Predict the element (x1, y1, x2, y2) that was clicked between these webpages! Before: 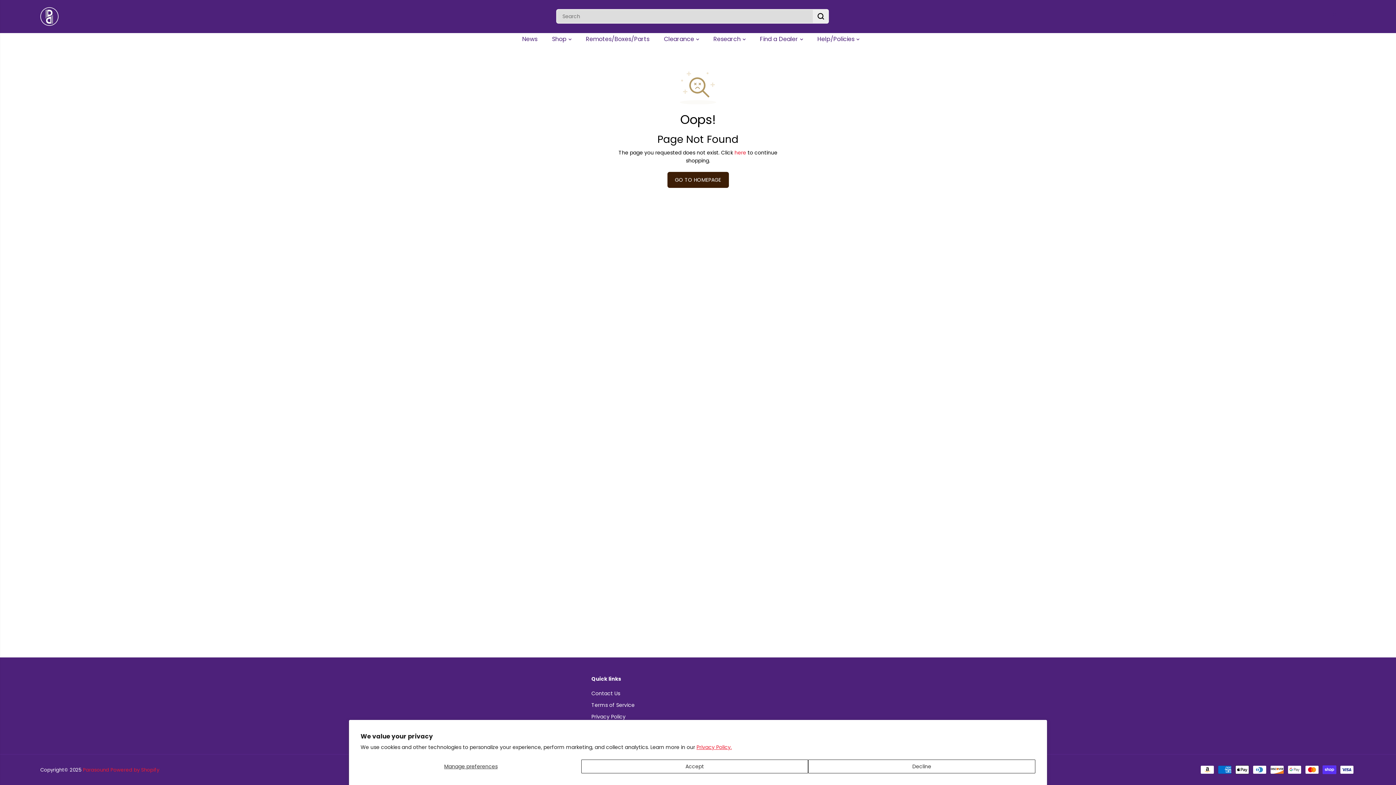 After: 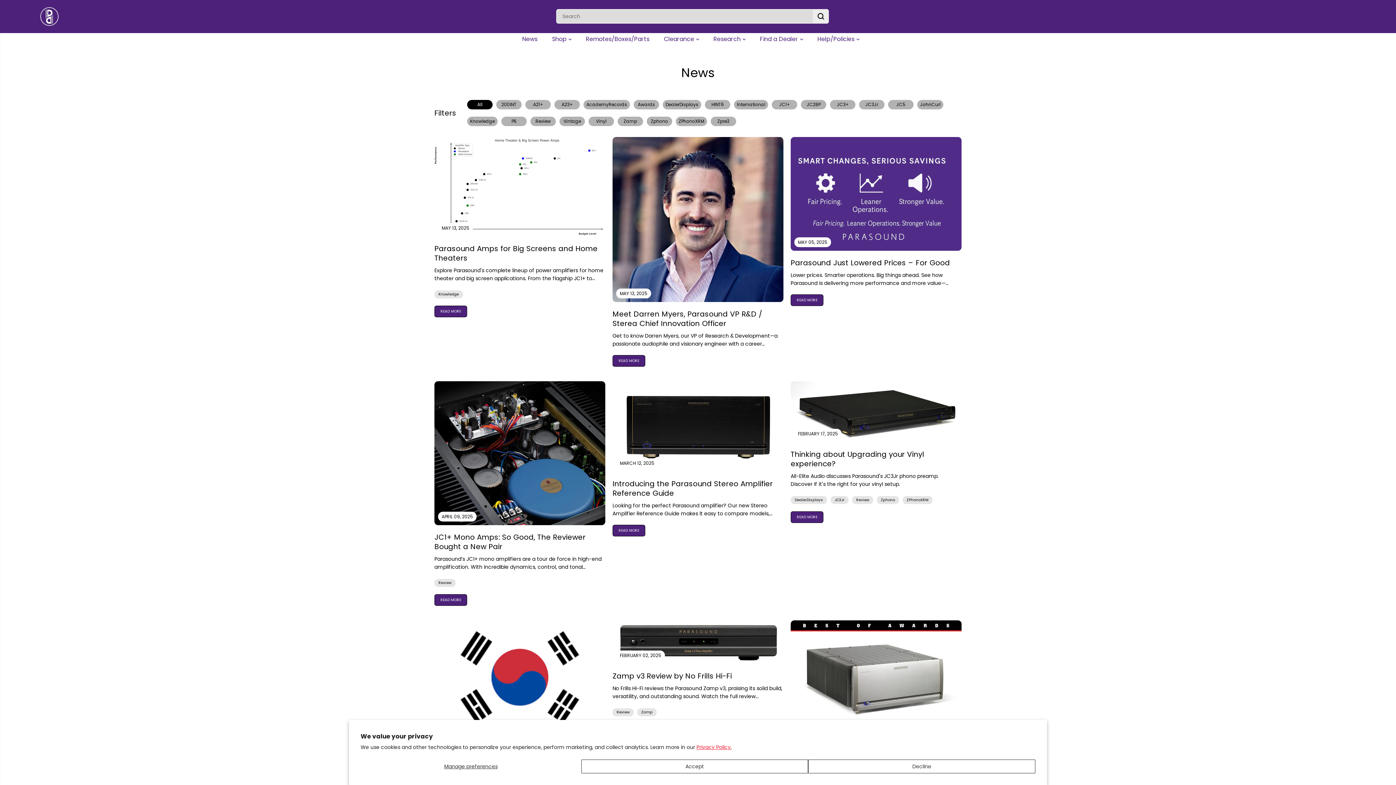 Action: bbox: (522, 32, 548, 45) label: News